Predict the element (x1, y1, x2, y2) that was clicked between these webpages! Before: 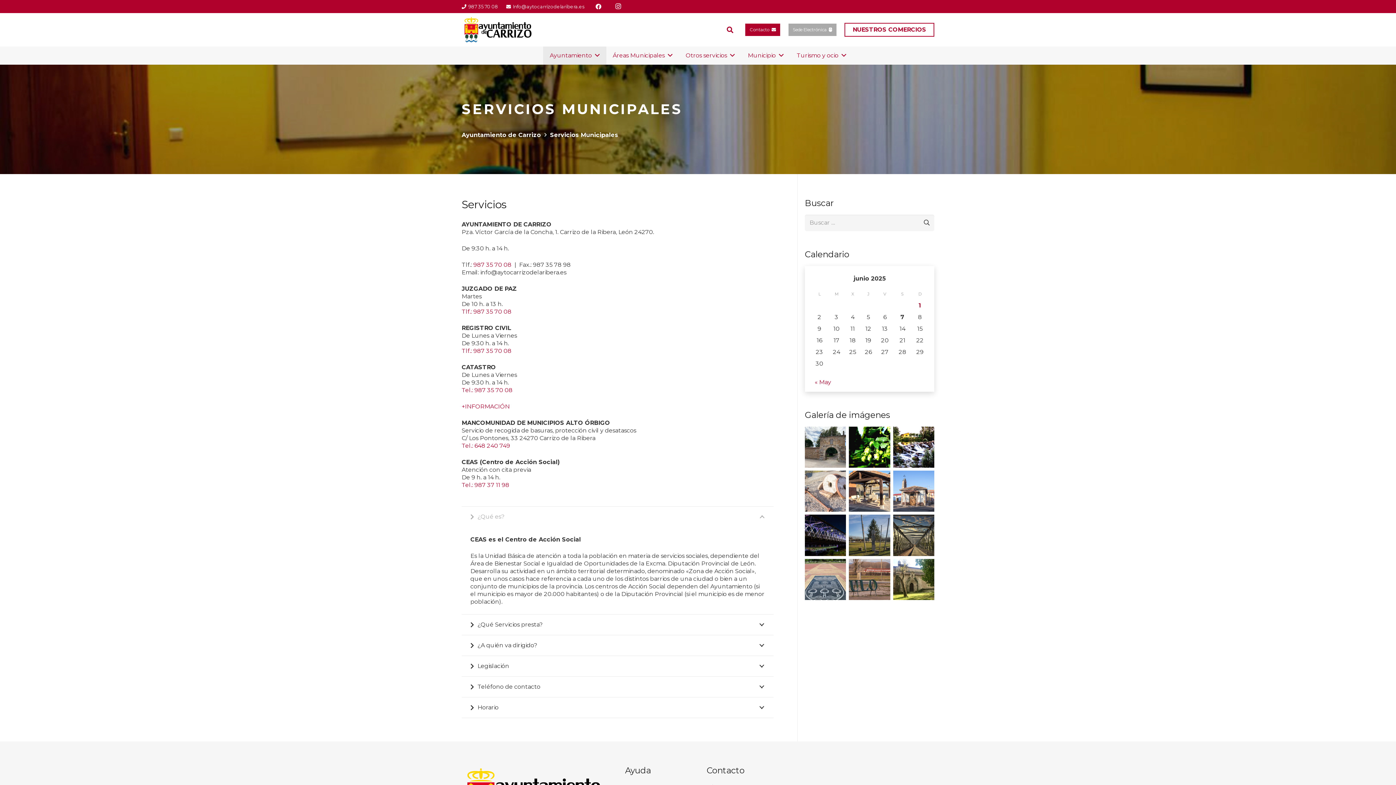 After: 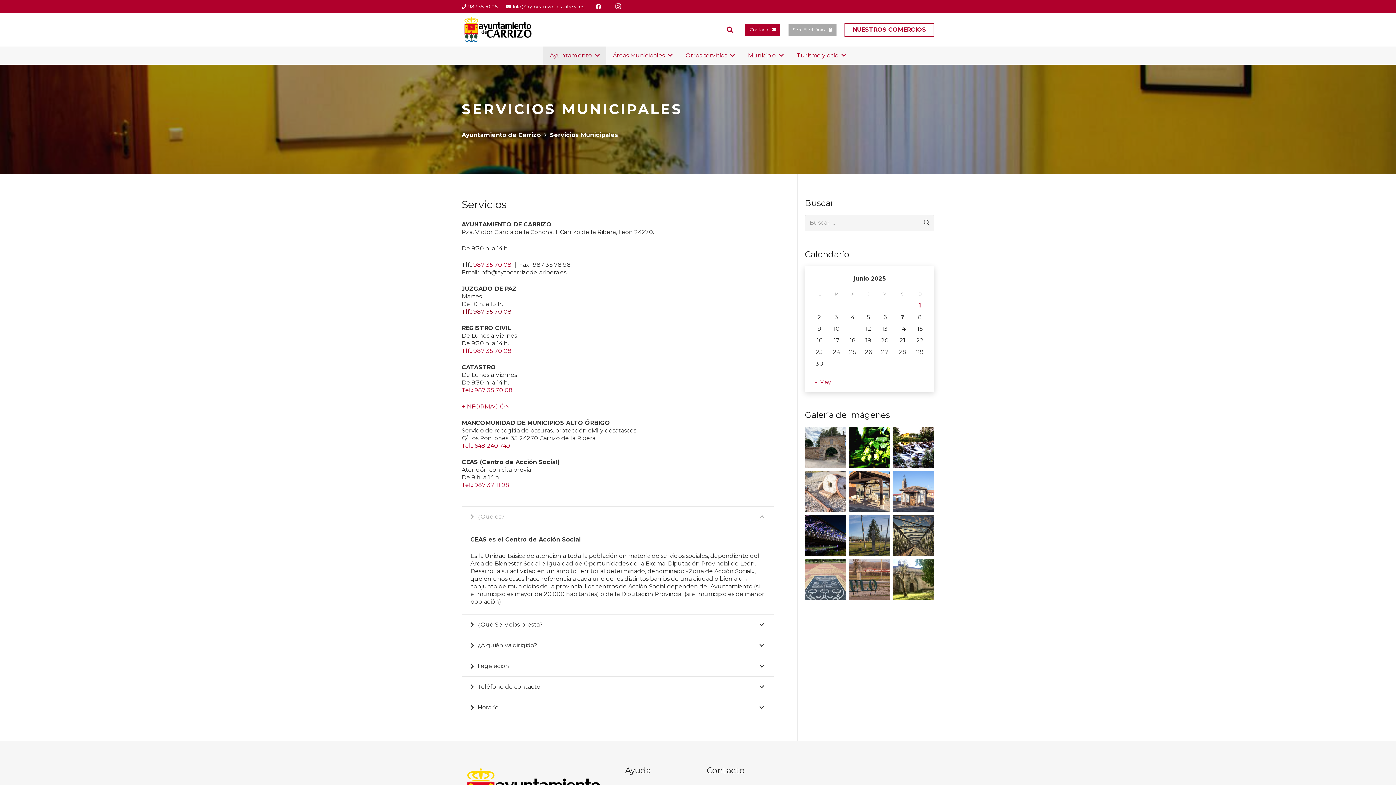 Action: label: Tlf.: 987 35 70 08 bbox: (461, 308, 511, 315)